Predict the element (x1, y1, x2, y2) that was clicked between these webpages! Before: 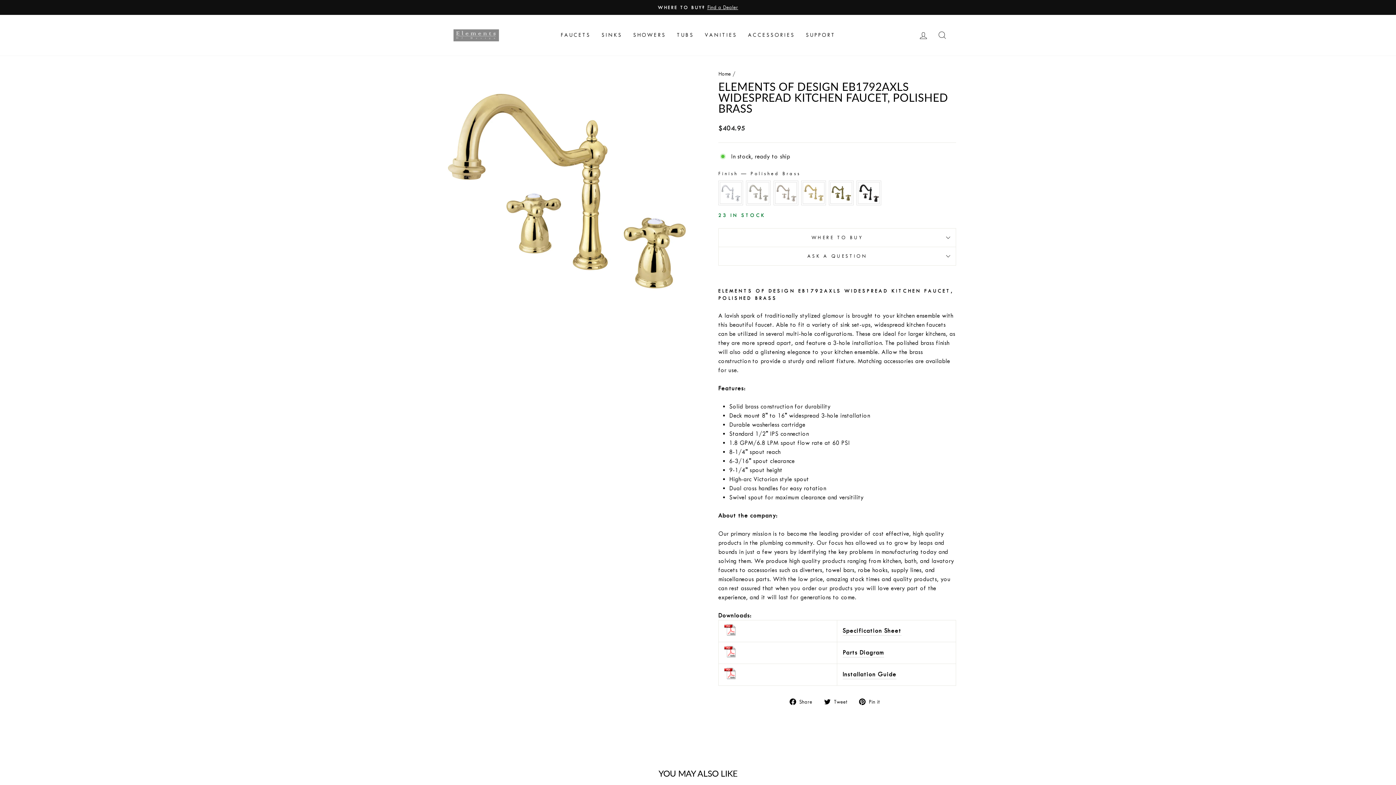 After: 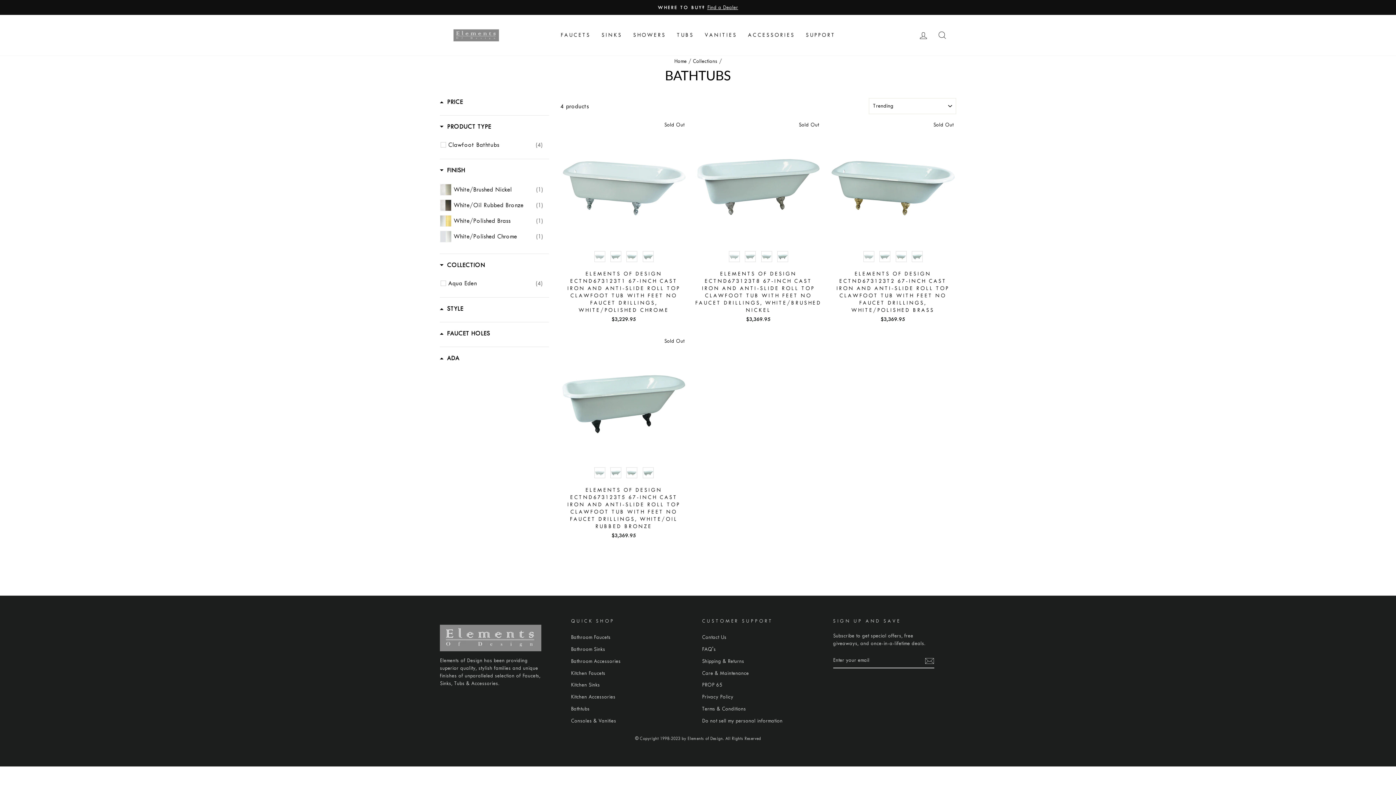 Action: label: TUBS bbox: (671, 28, 699, 42)